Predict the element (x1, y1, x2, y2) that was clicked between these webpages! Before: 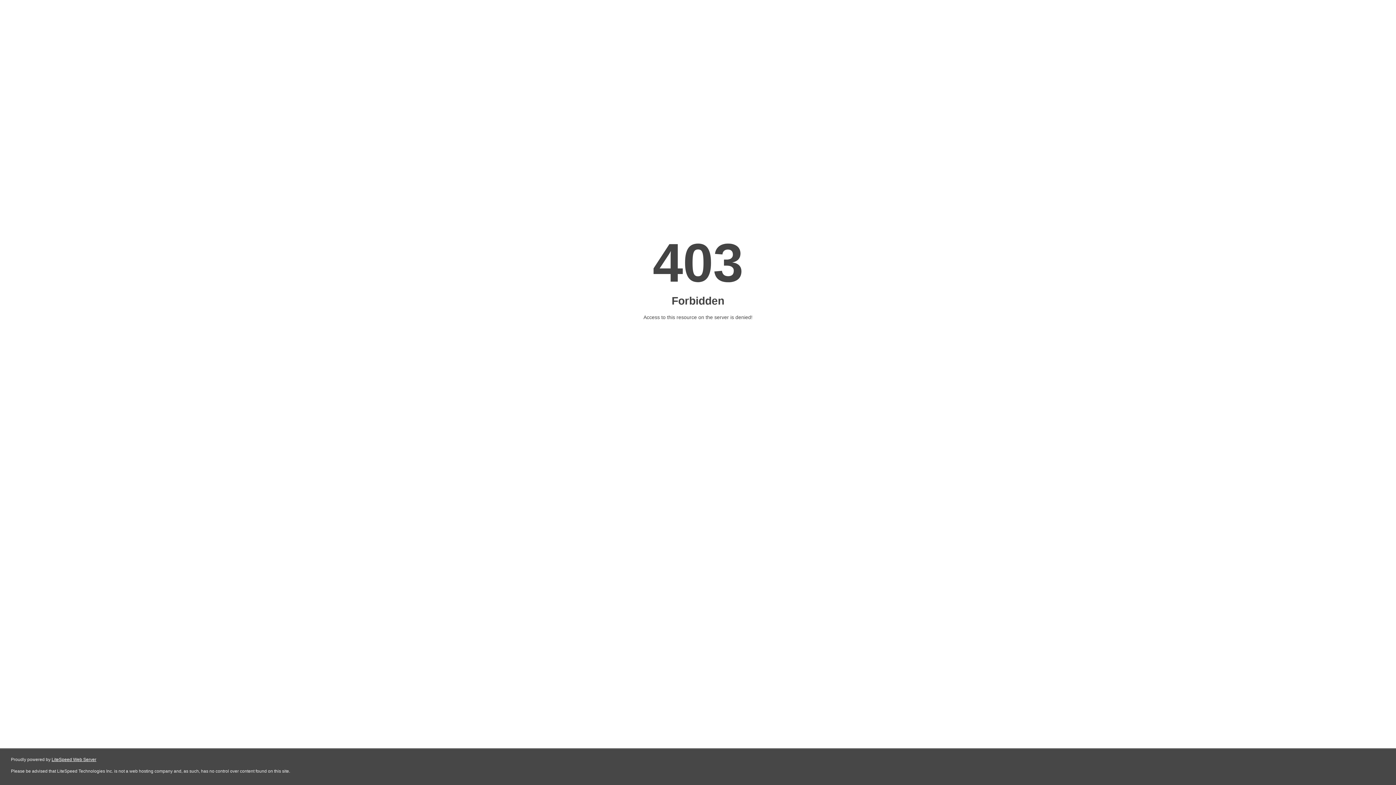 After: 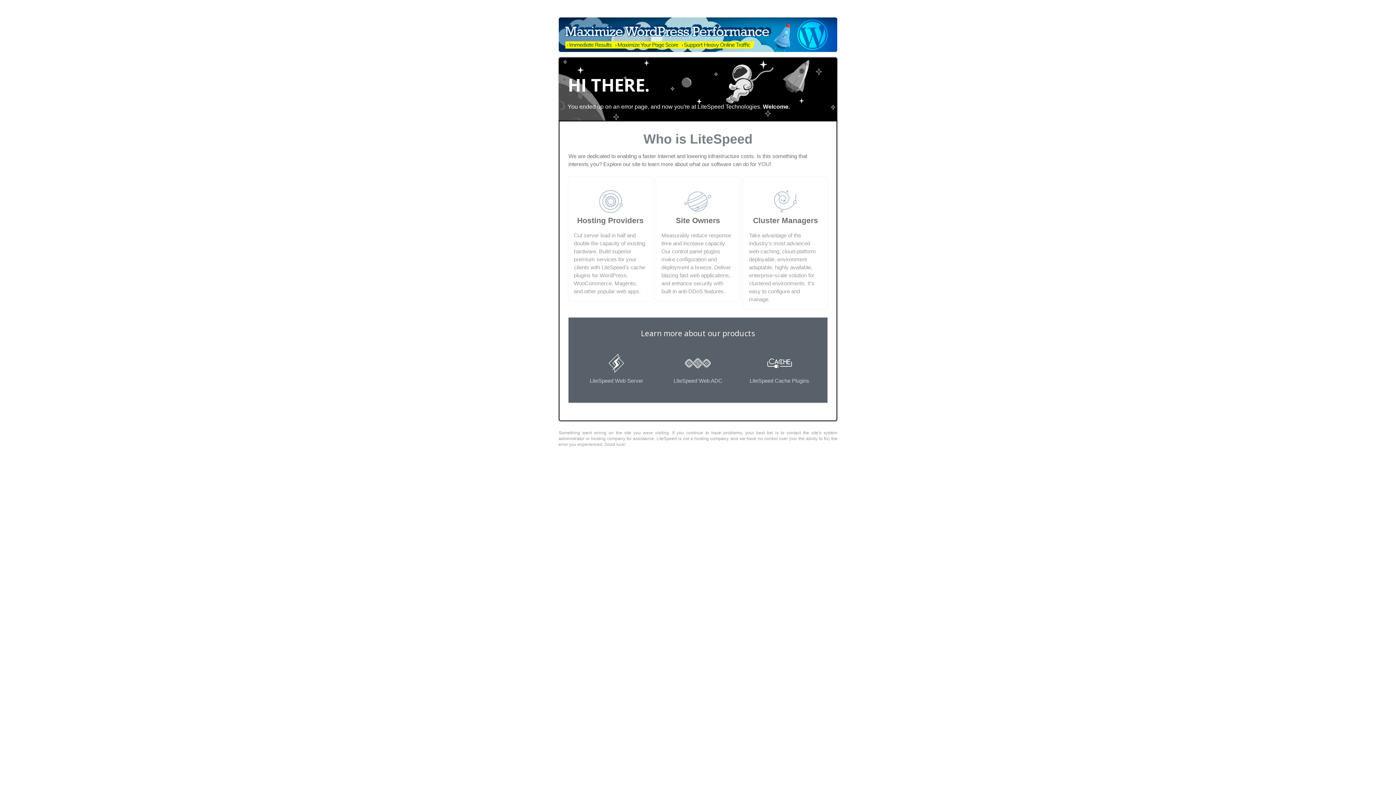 Action: label: LiteSpeed Web Server bbox: (51, 757, 96, 762)